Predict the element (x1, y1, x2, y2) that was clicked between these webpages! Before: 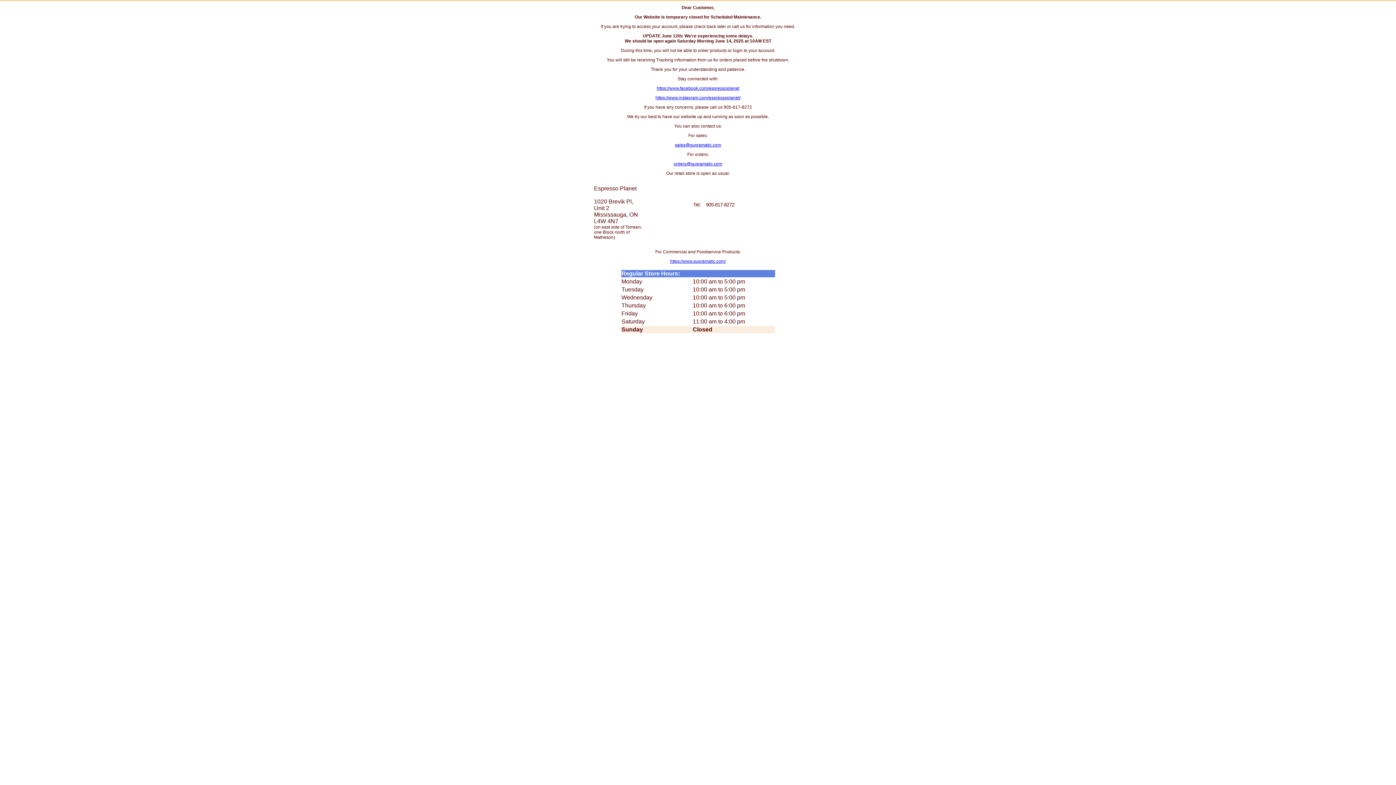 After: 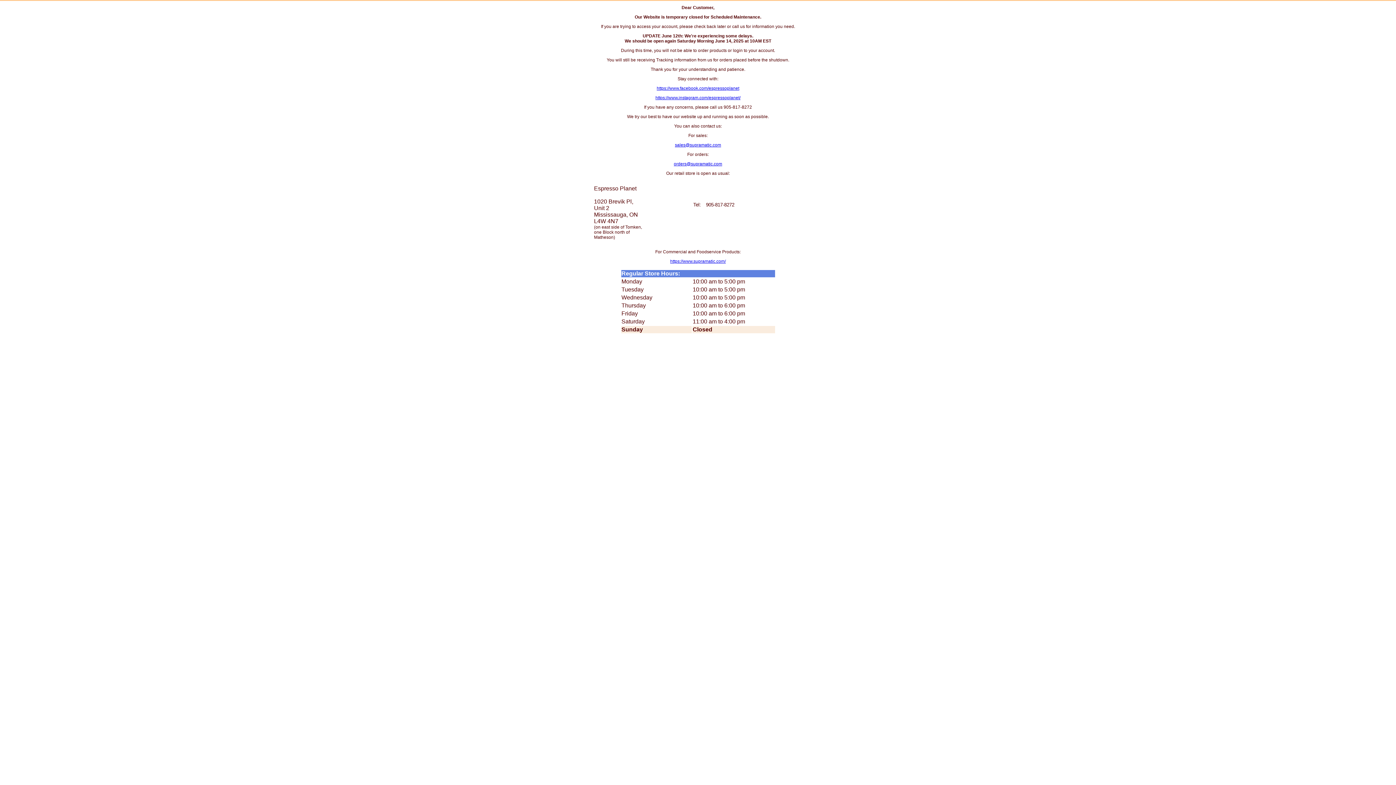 Action: bbox: (656, 85, 739, 90) label: https://www.facebook.com/espressoplanet